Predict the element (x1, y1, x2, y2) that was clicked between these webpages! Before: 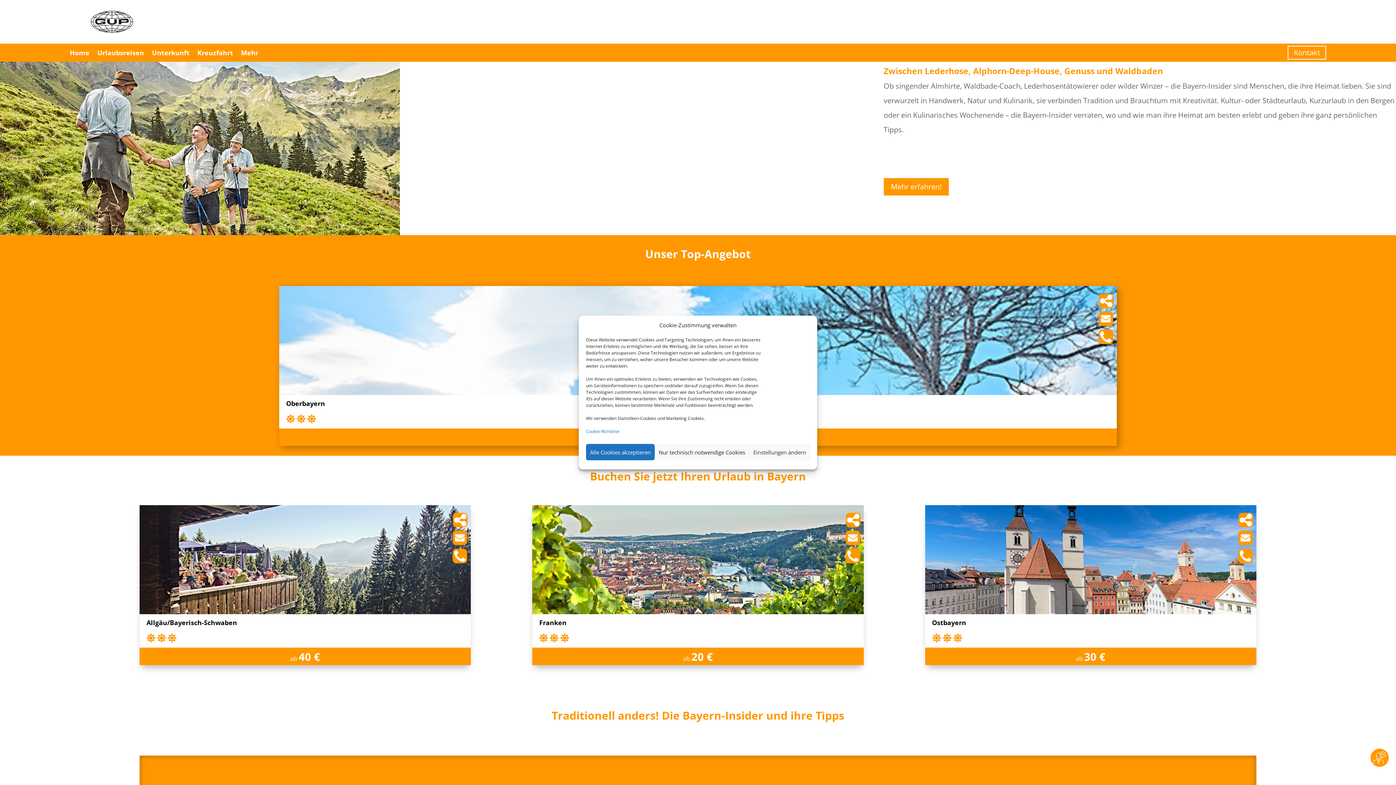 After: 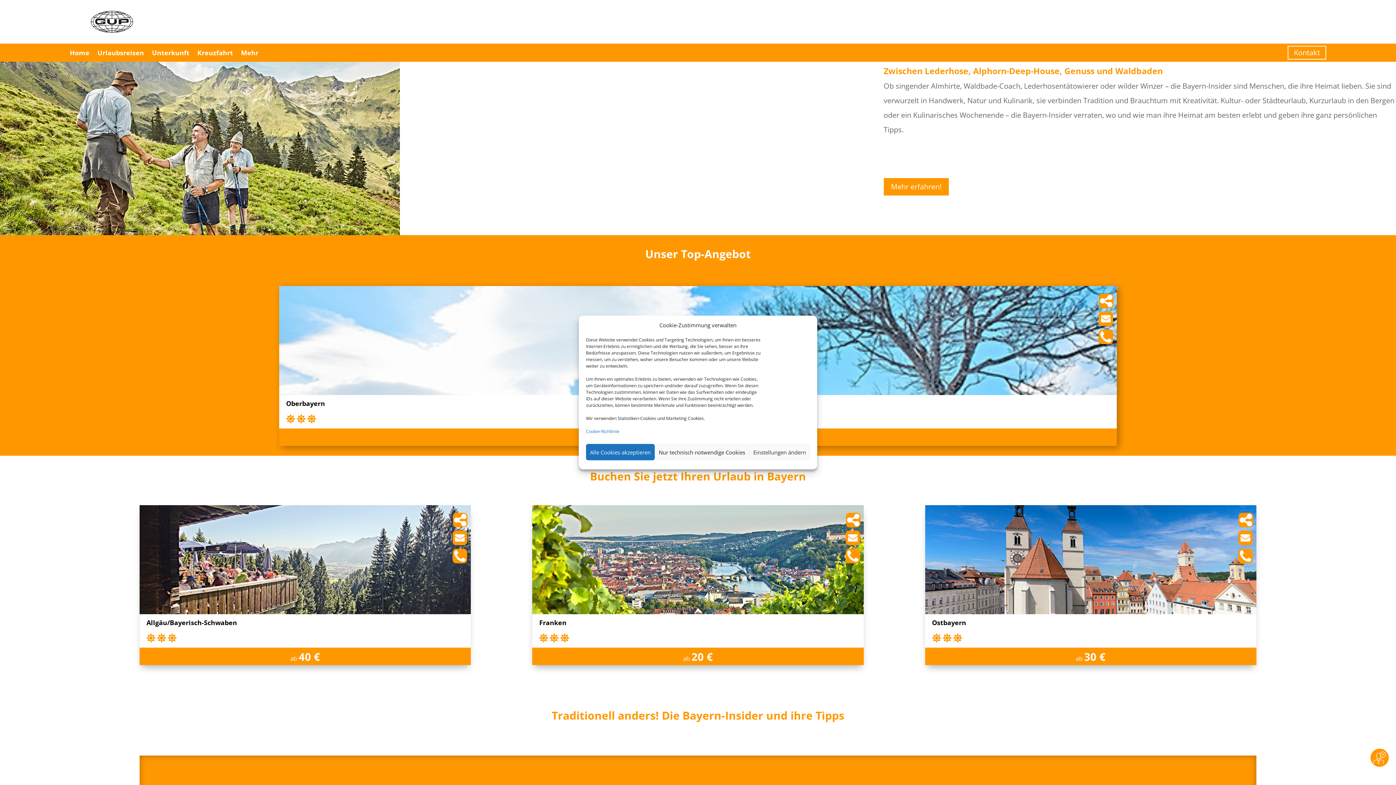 Action: bbox: (845, 552, 860, 559)